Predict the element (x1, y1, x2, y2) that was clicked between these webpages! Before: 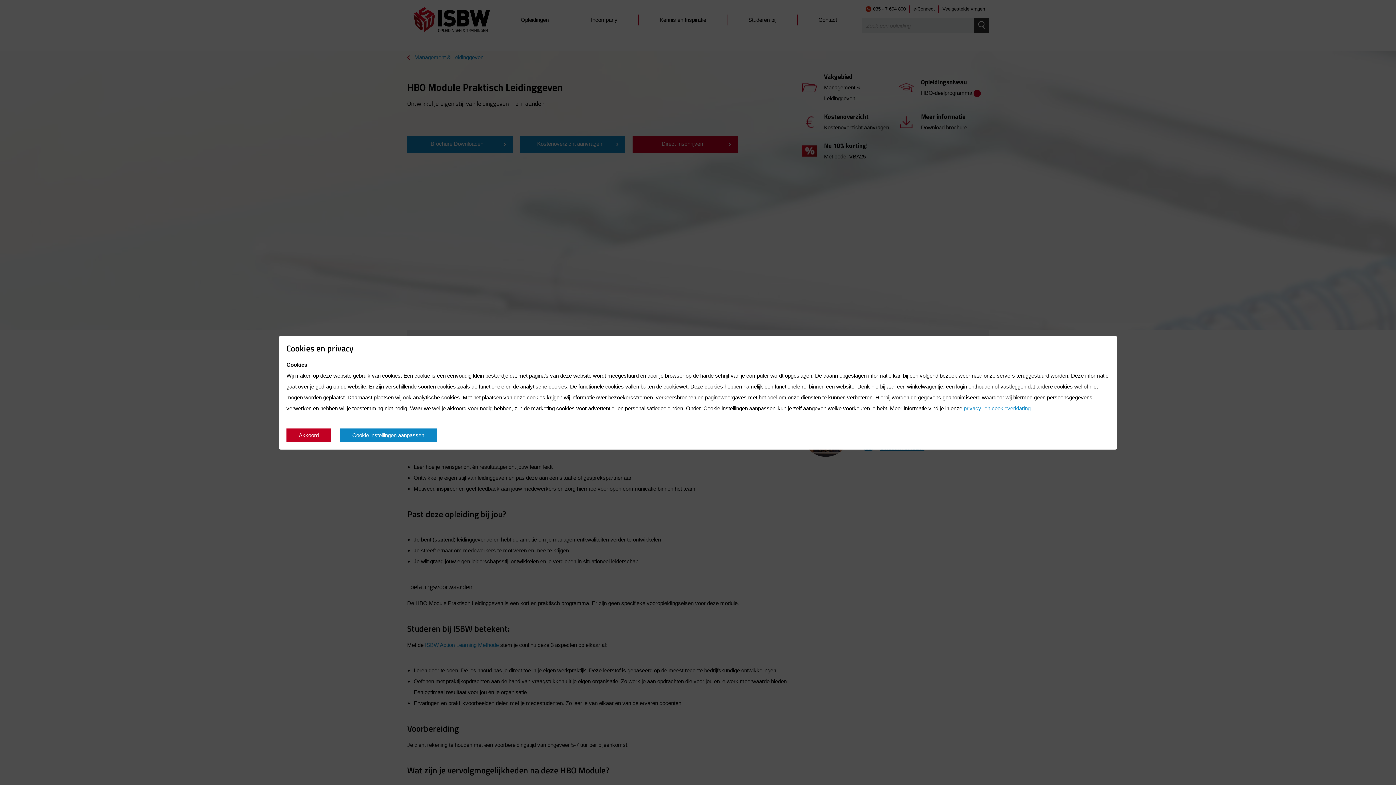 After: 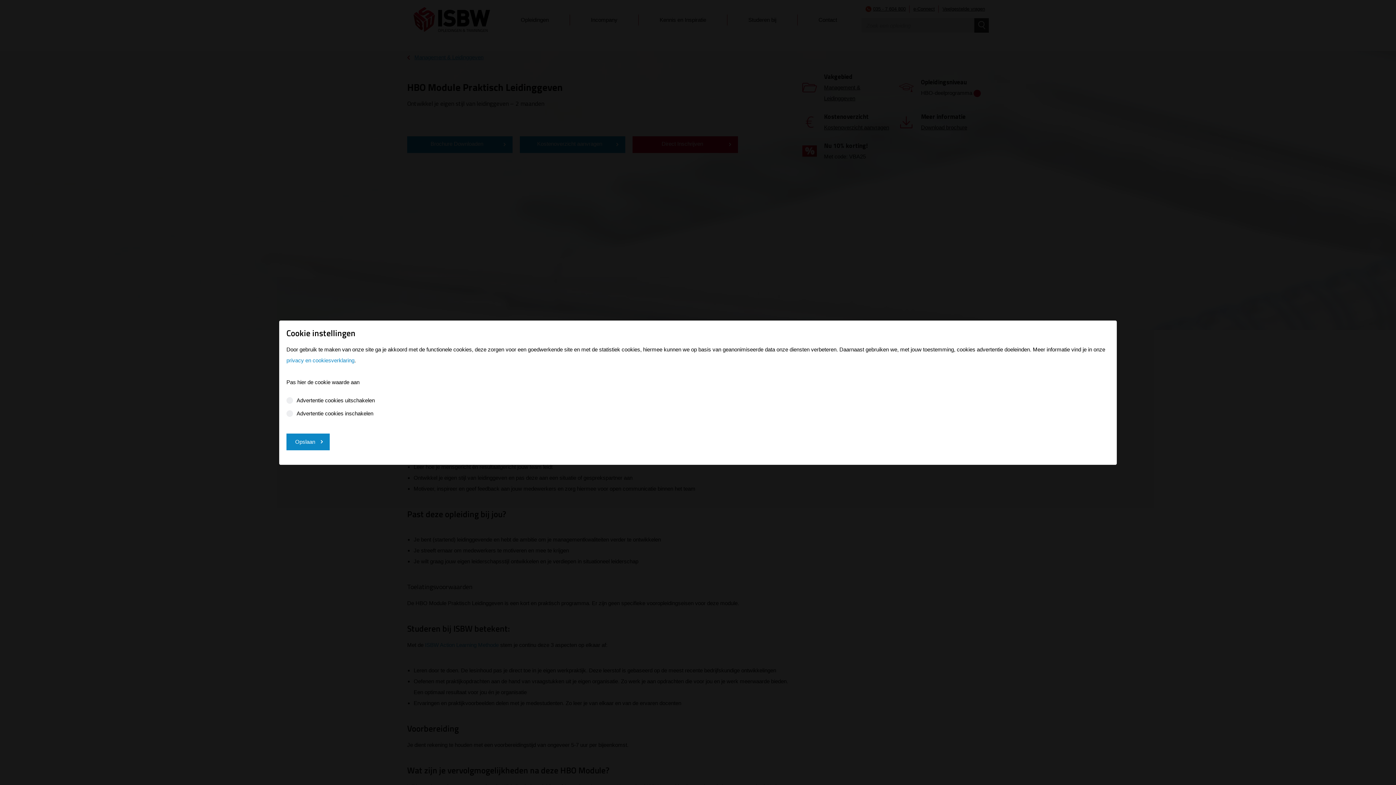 Action: bbox: (340, 428, 436, 442) label: Cookie instellingen aanpassen